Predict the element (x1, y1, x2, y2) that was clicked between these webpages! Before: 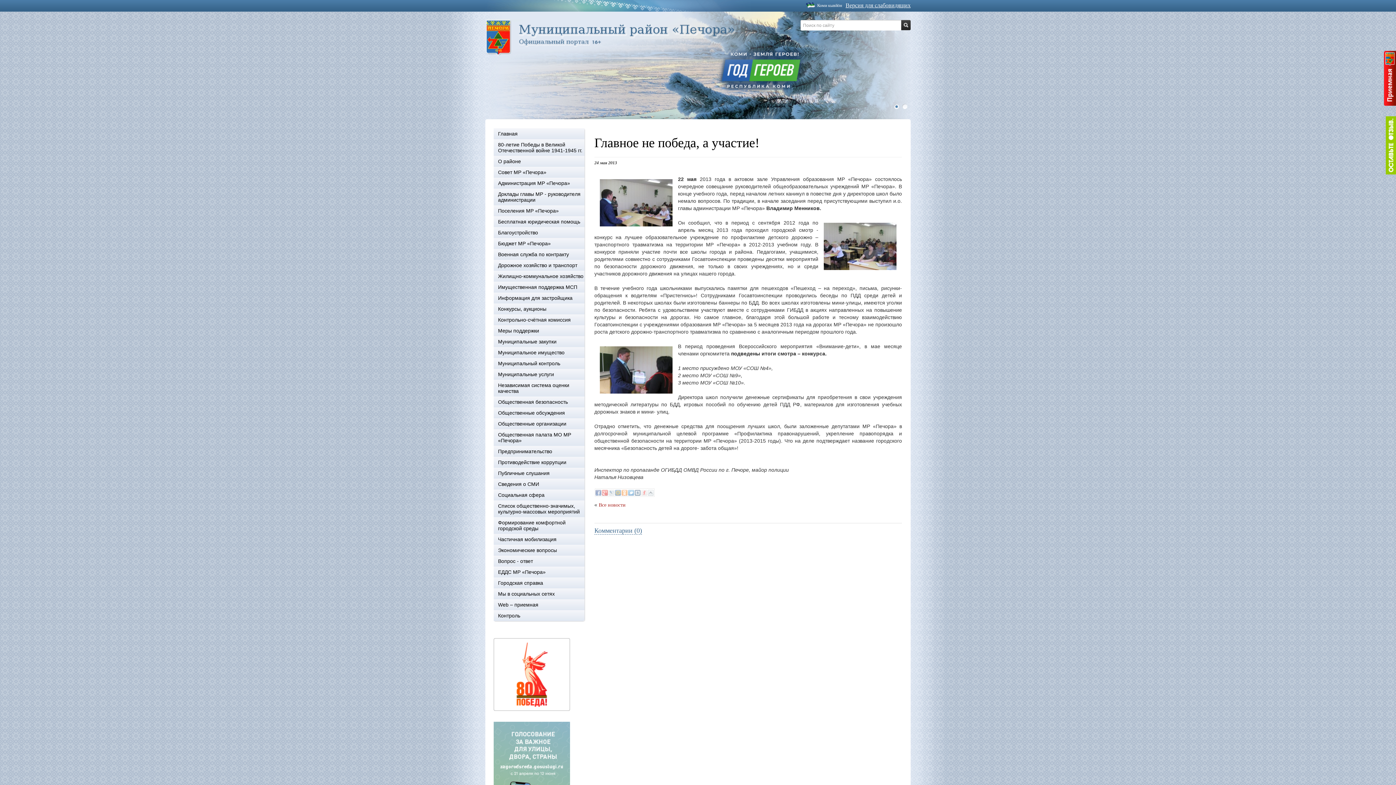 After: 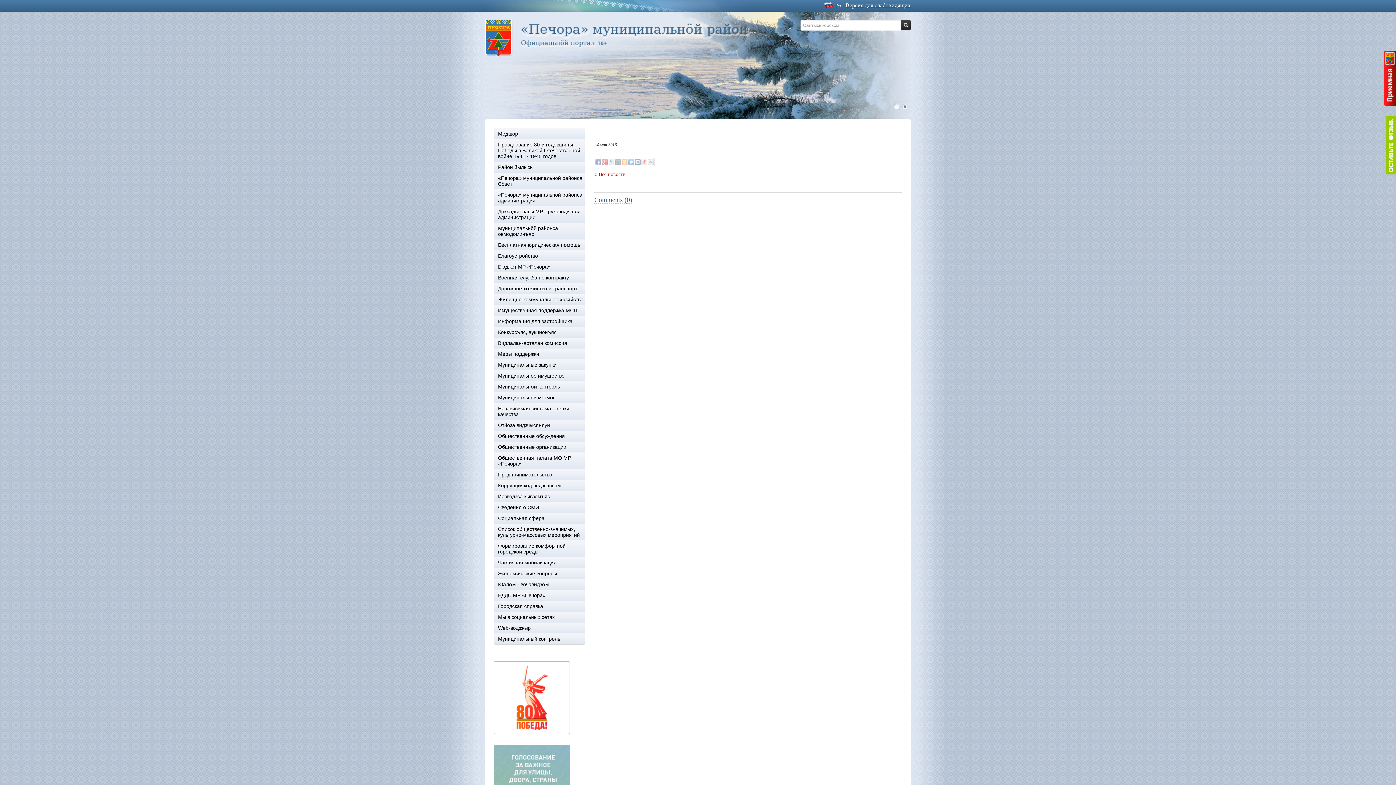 Action: label: Коми кывйöн bbox: (806, 2, 842, 8)